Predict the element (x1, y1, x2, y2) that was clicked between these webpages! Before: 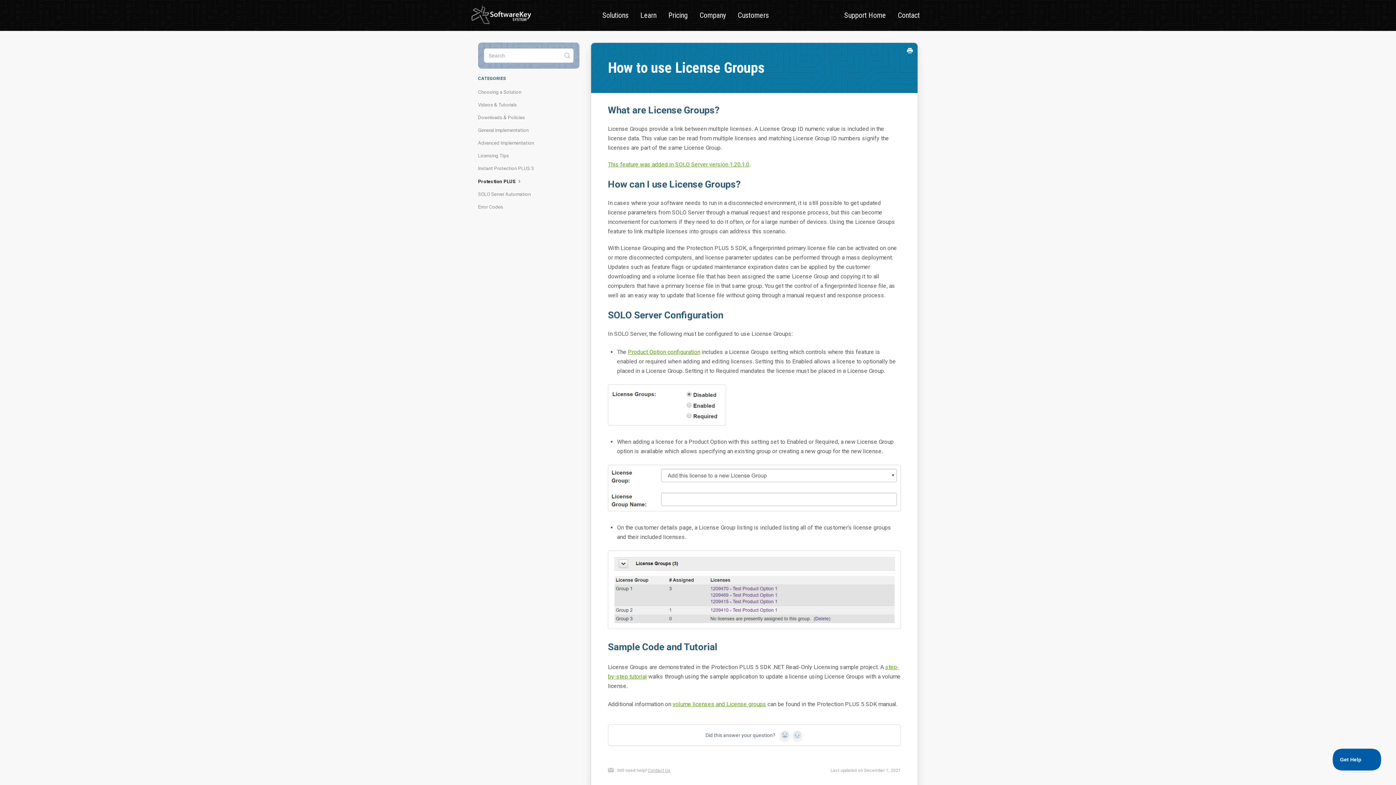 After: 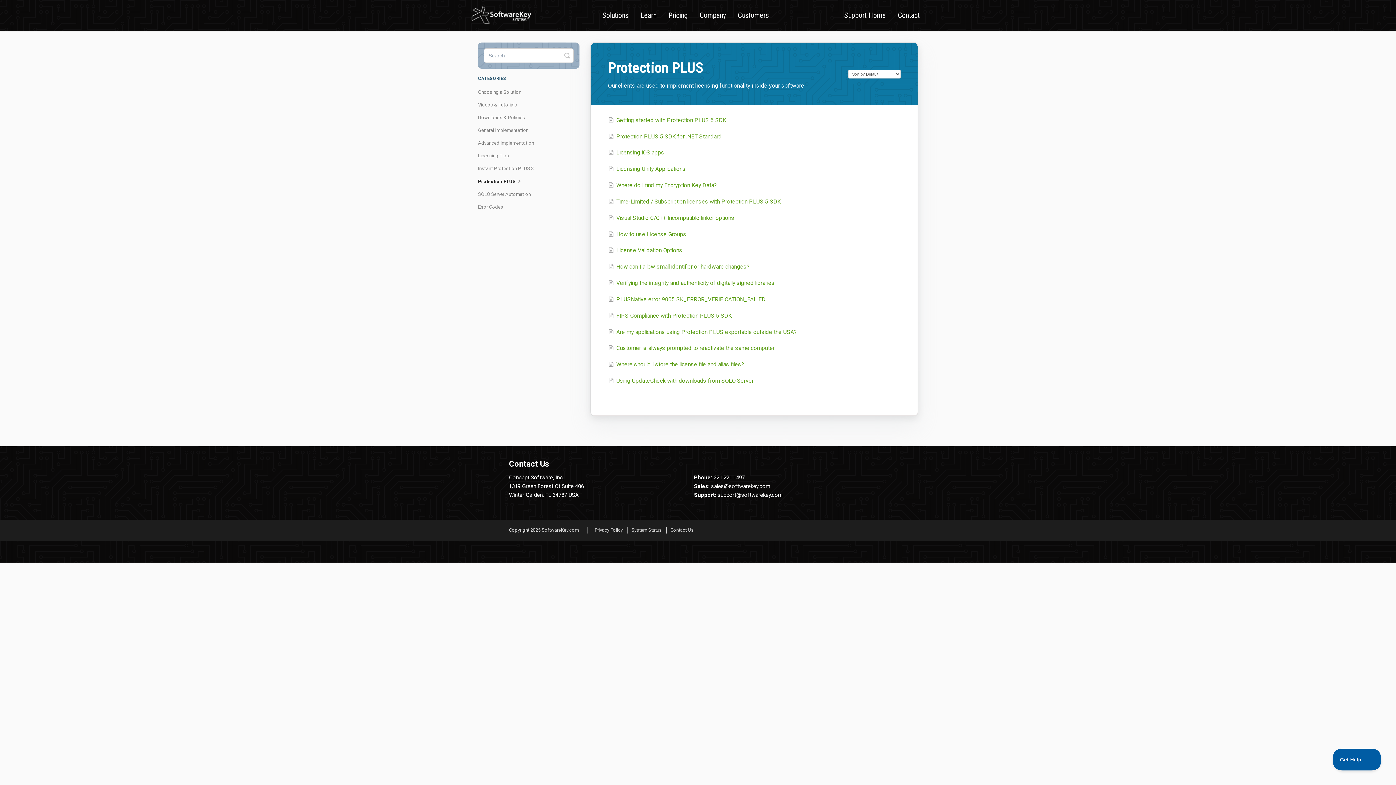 Action: label: Protection PLUS  bbox: (478, 175, 528, 187)